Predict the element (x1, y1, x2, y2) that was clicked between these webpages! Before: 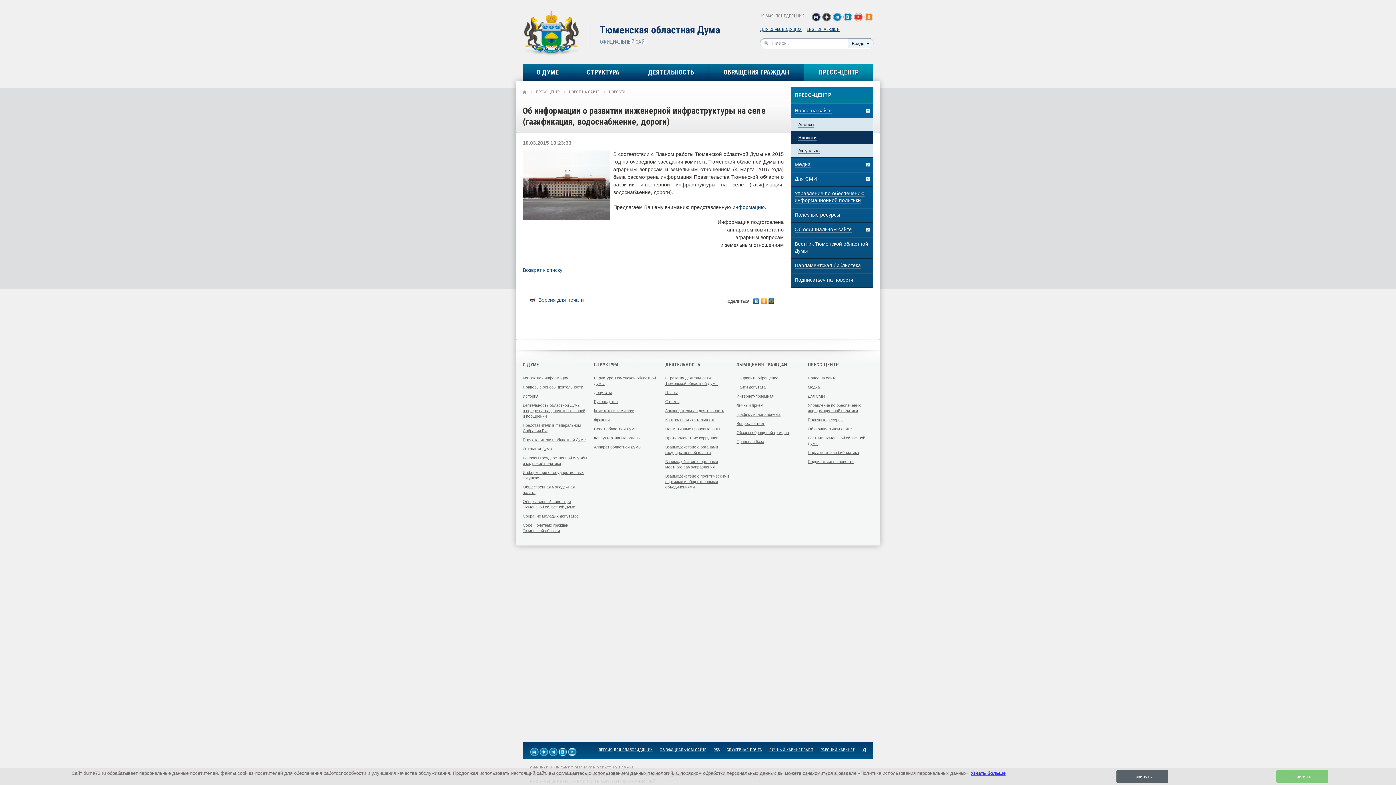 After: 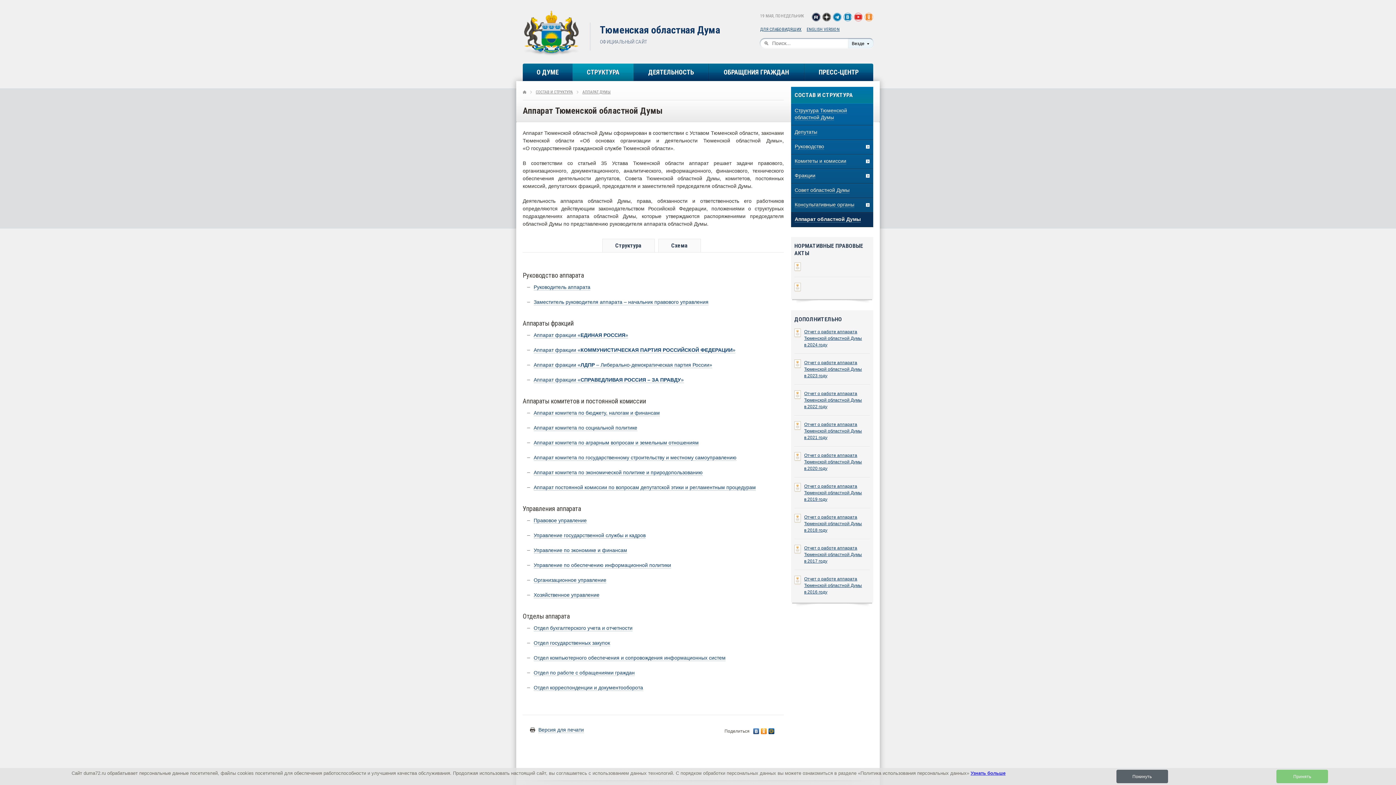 Action: label: Аппарат областной Думы bbox: (594, 445, 641, 449)